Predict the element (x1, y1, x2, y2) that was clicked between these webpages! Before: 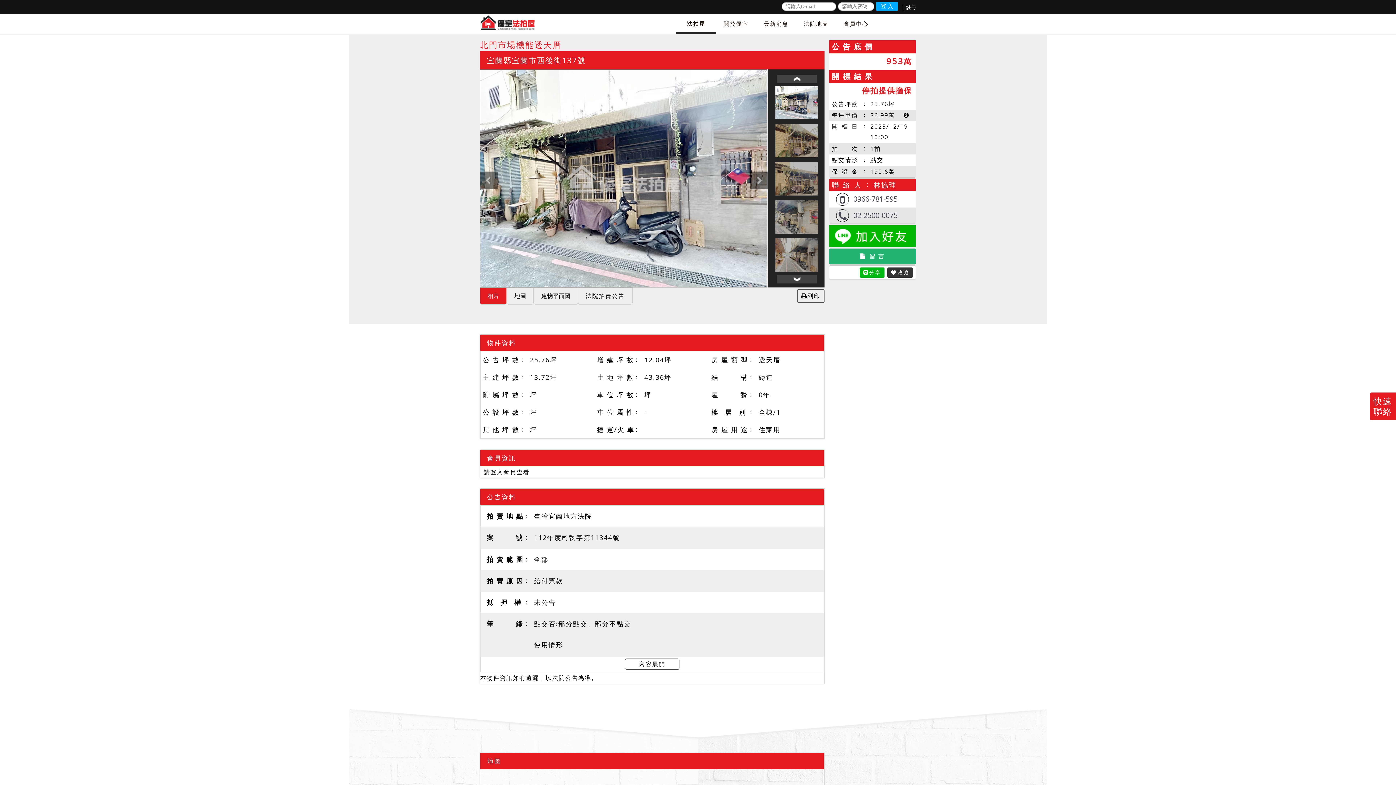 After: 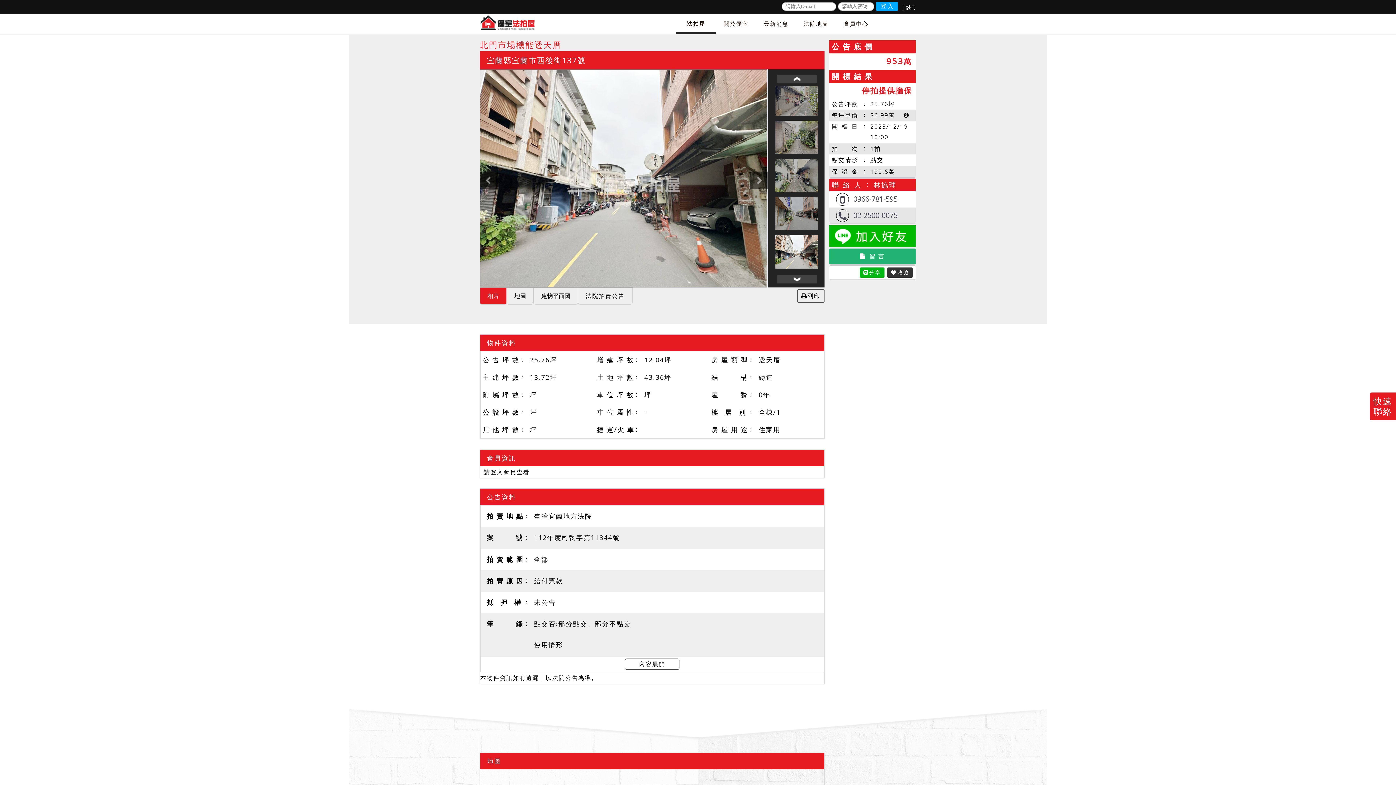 Action: bbox: (480, 171, 497, 189)